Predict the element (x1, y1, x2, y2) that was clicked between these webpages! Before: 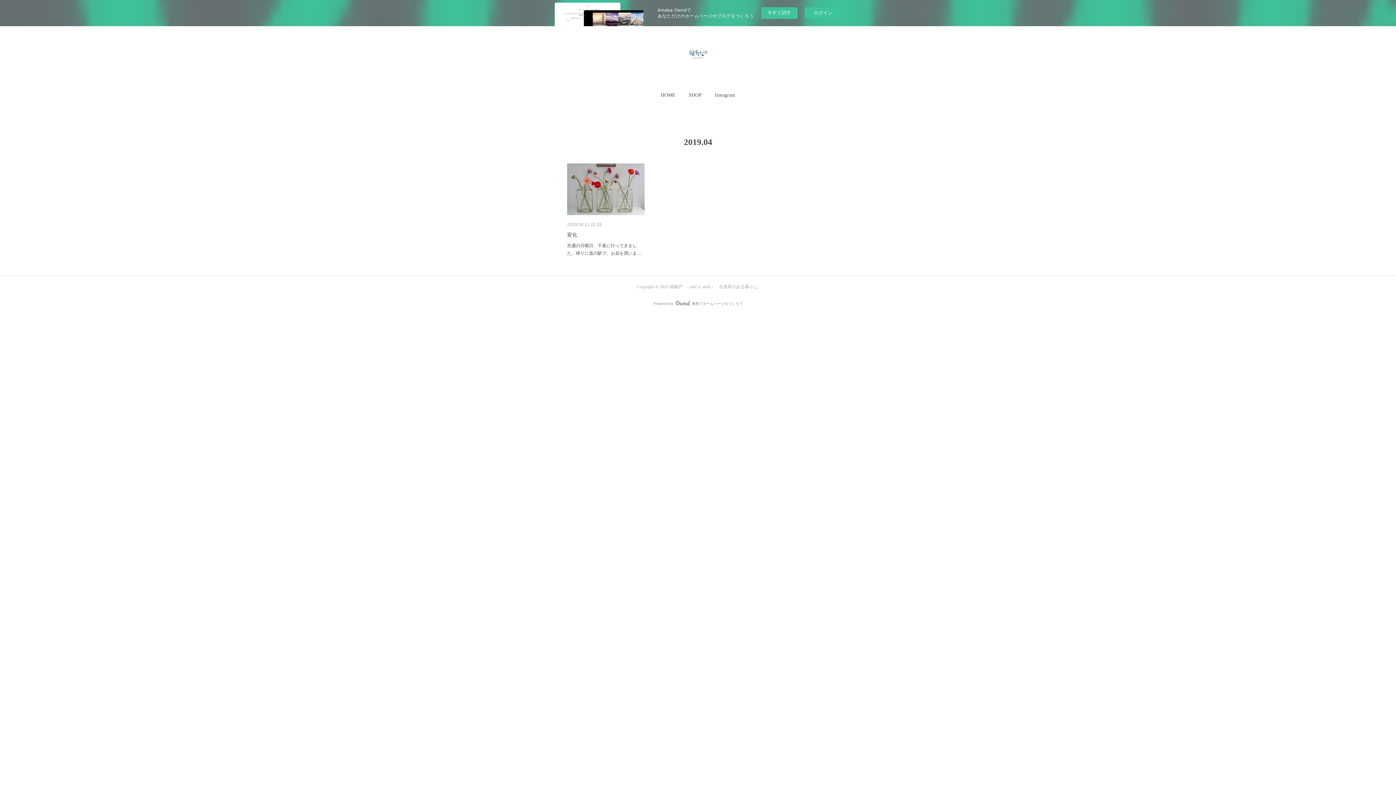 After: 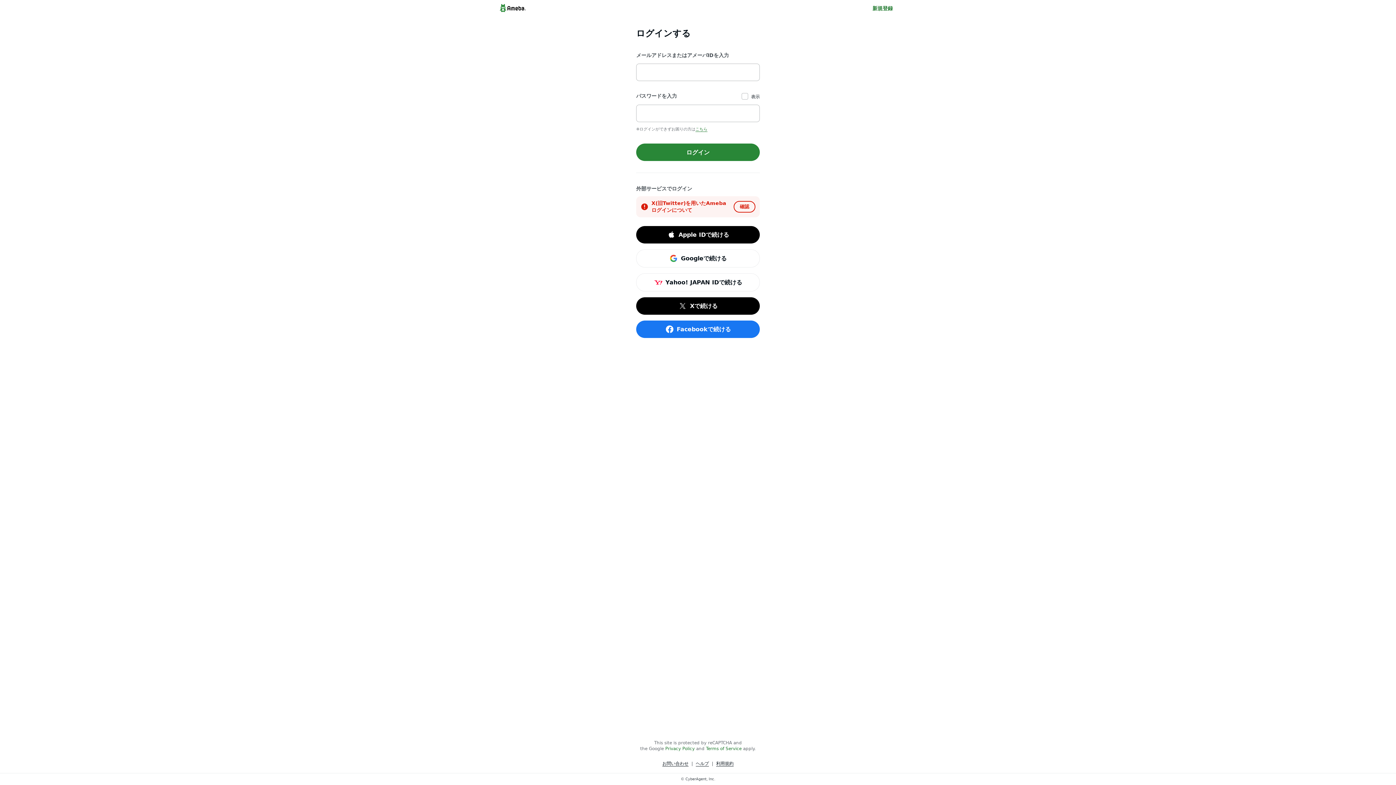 Action: bbox: (805, 7, 841, 18) label: ログイン